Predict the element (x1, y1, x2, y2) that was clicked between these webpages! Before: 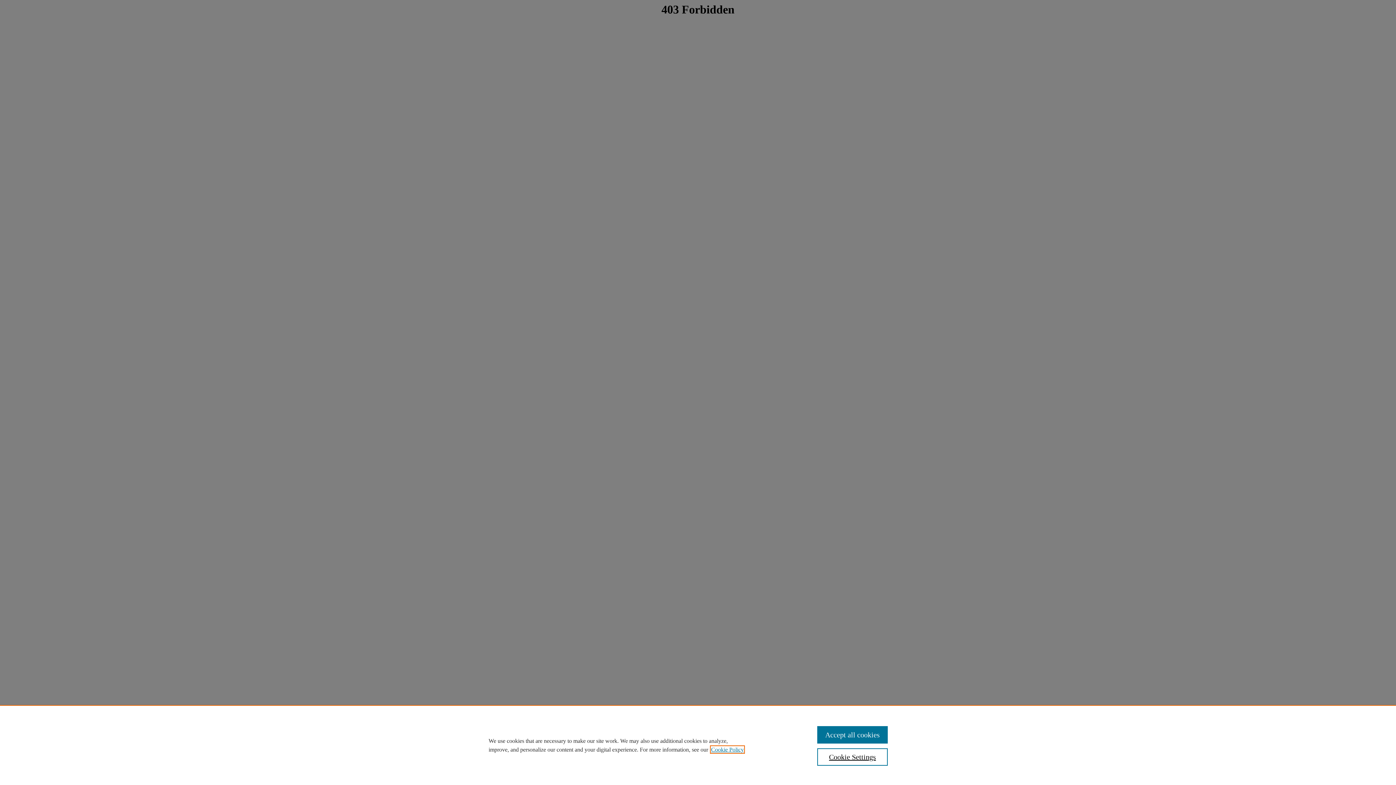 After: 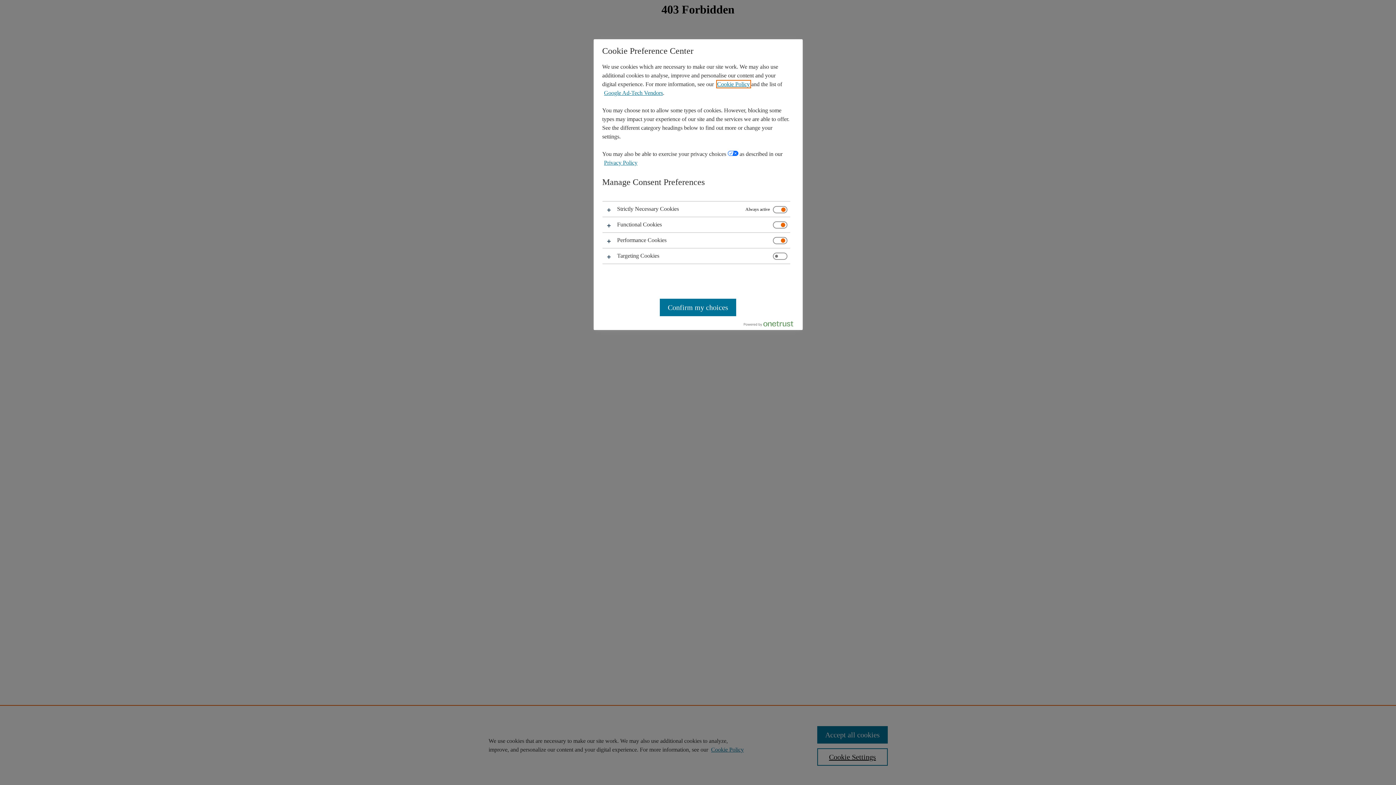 Action: label: Cookie Settings bbox: (817, 748, 887, 766)